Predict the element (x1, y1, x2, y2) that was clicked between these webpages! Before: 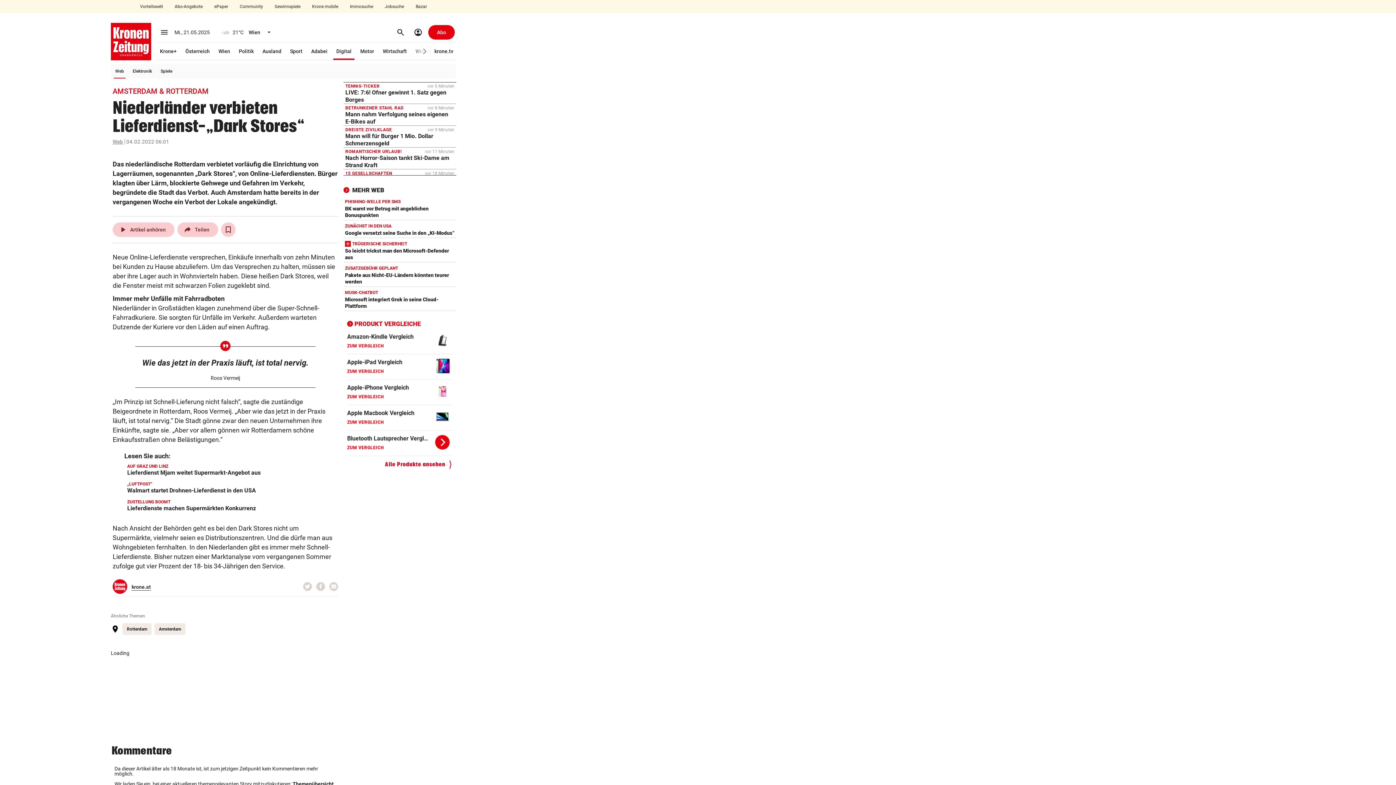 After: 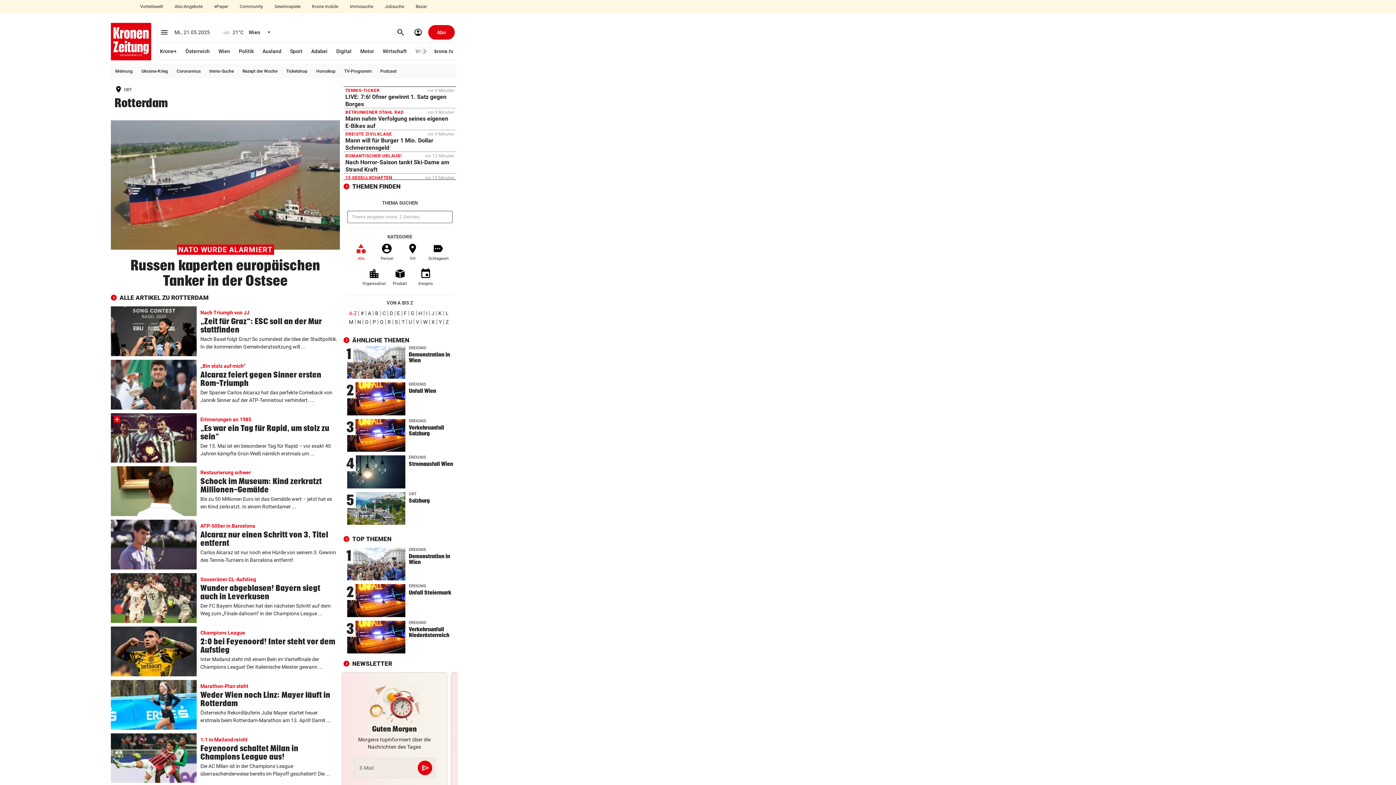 Action: label: Rotterdam bbox: (122, 623, 151, 635)